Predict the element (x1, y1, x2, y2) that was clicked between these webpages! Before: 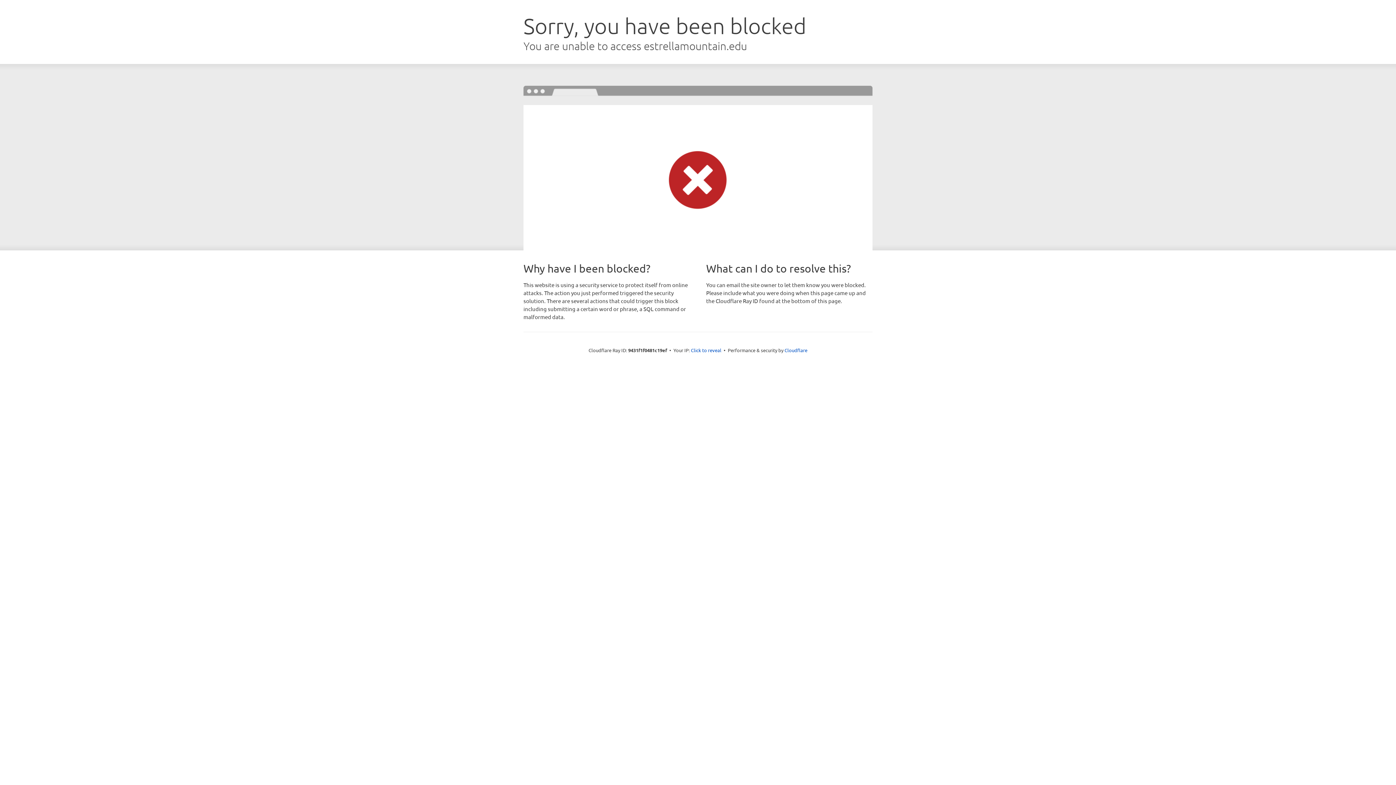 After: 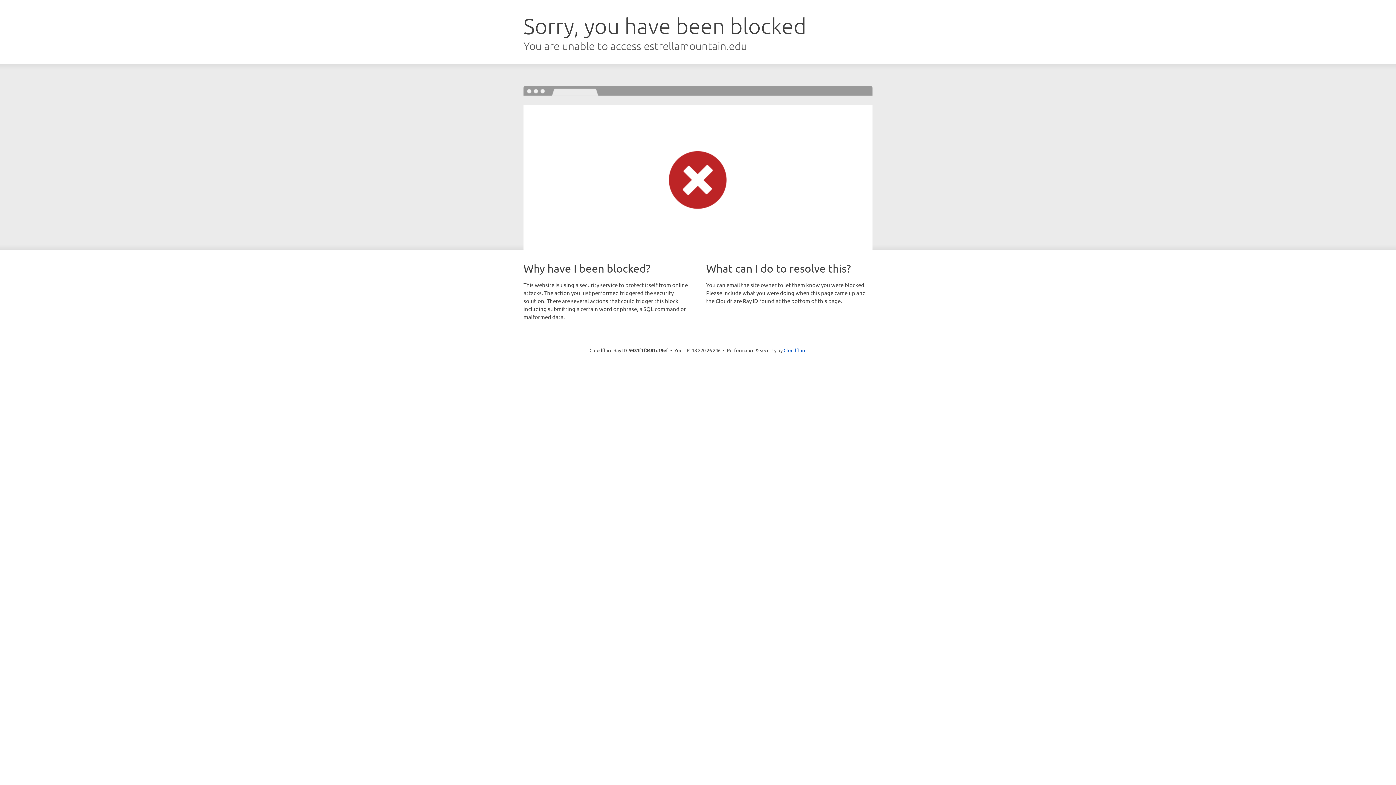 Action: label: Click to reveal bbox: (691, 346, 721, 353)